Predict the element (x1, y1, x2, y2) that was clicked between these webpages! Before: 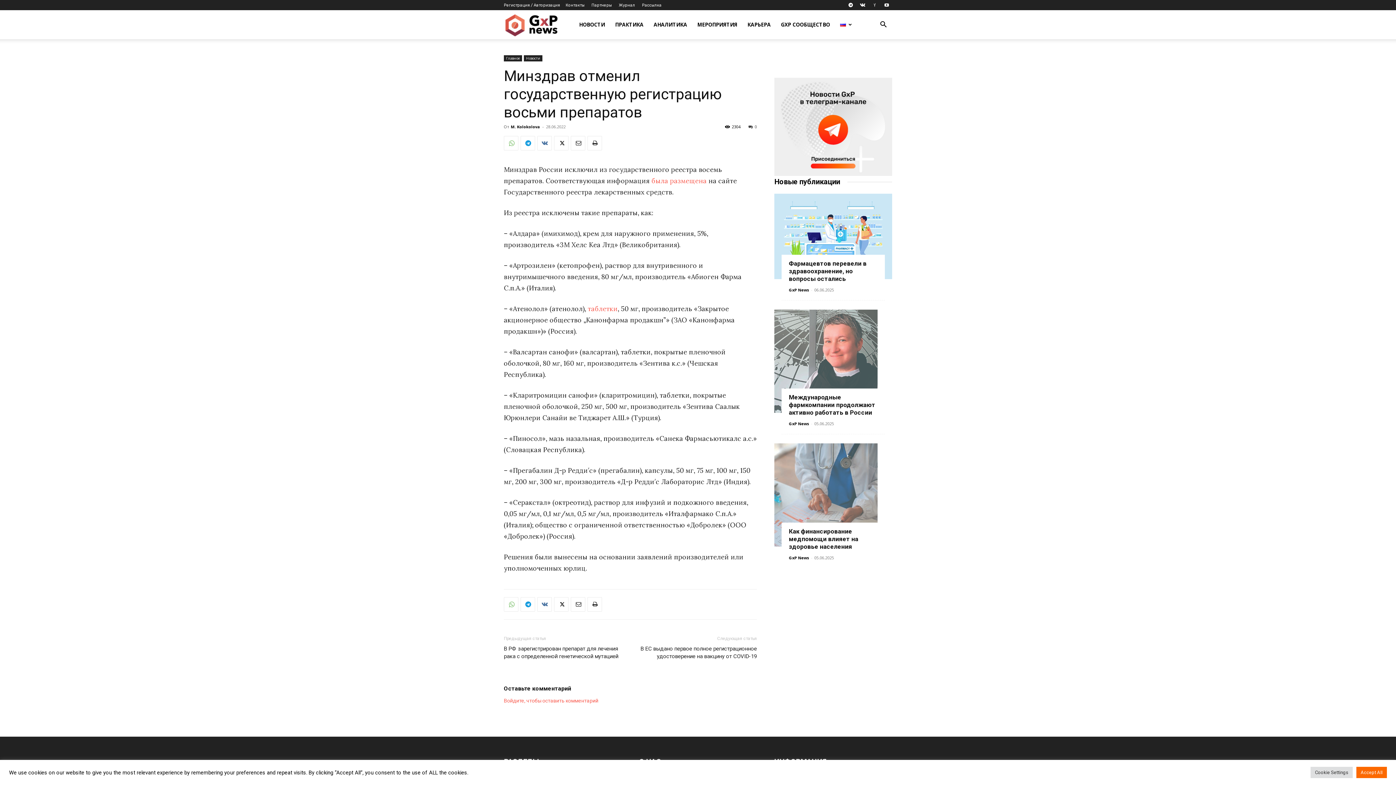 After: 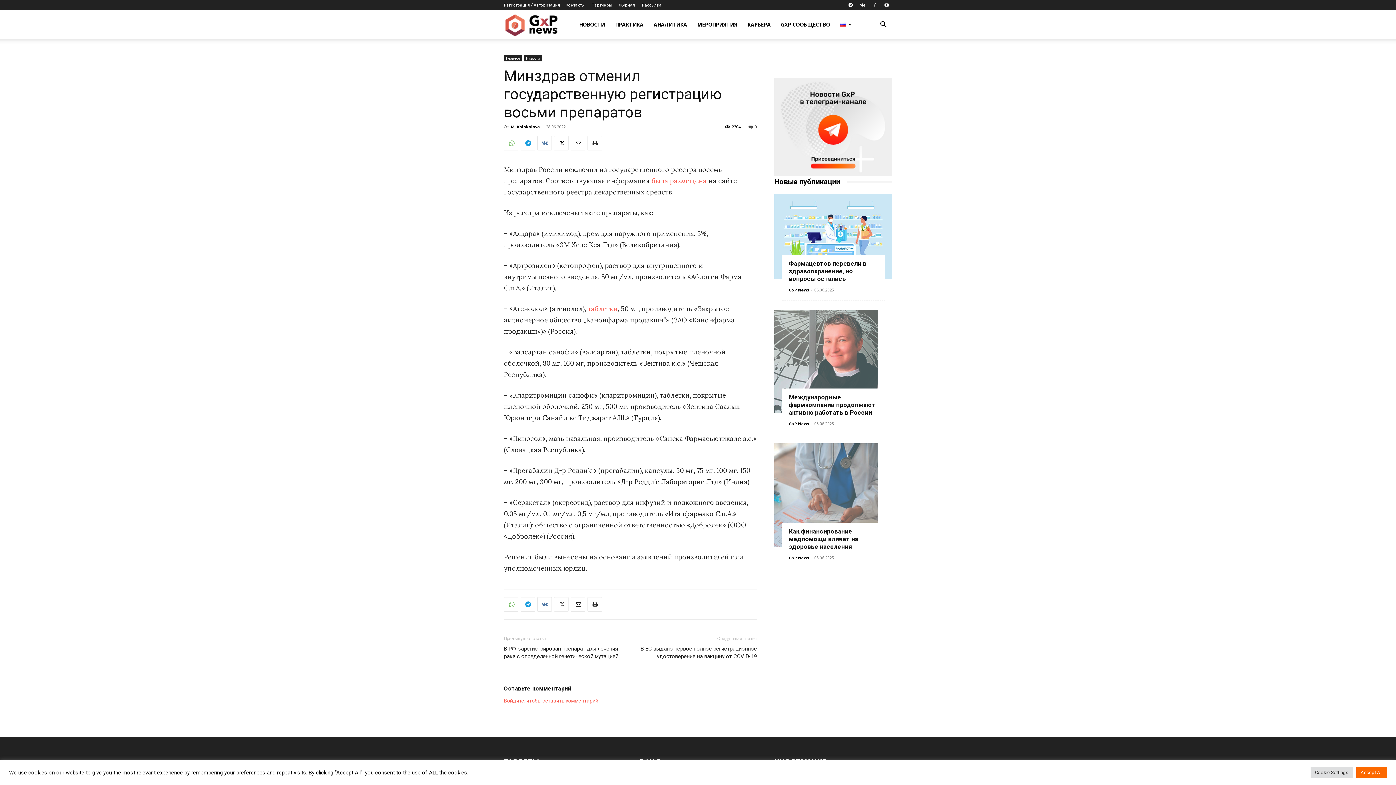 Action: bbox: (554, 597, 568, 612)